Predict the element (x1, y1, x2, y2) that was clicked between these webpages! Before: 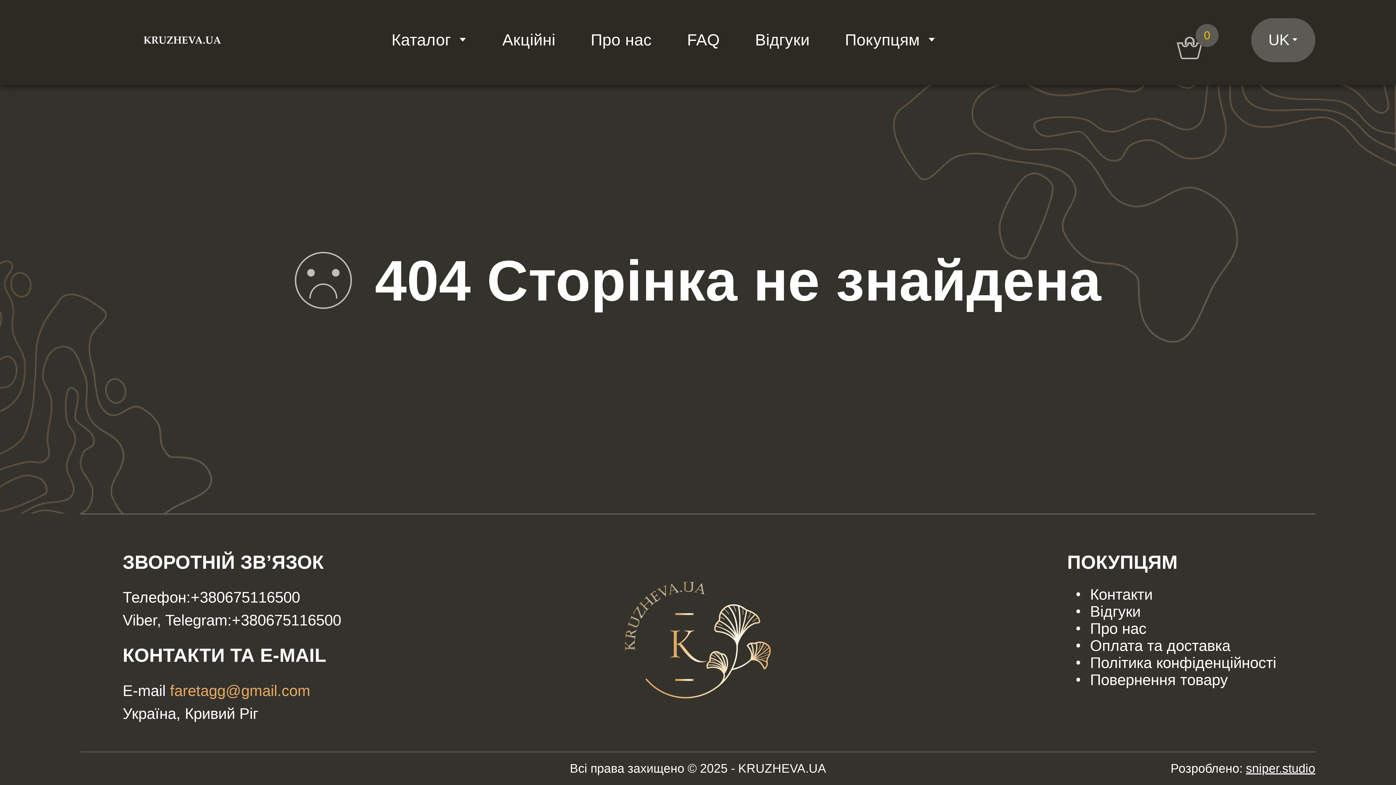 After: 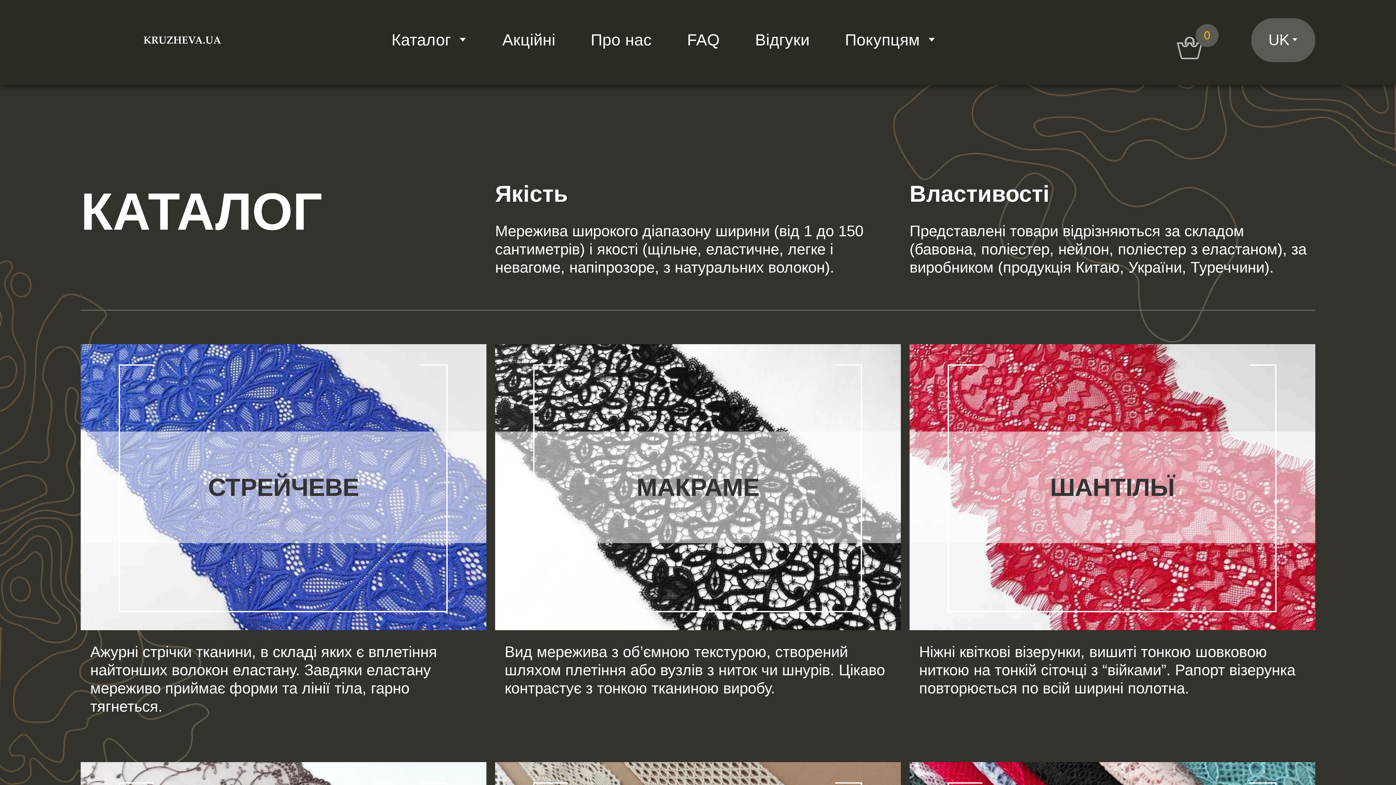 Action: label: Каталог bbox: (391, 31, 450, 48)